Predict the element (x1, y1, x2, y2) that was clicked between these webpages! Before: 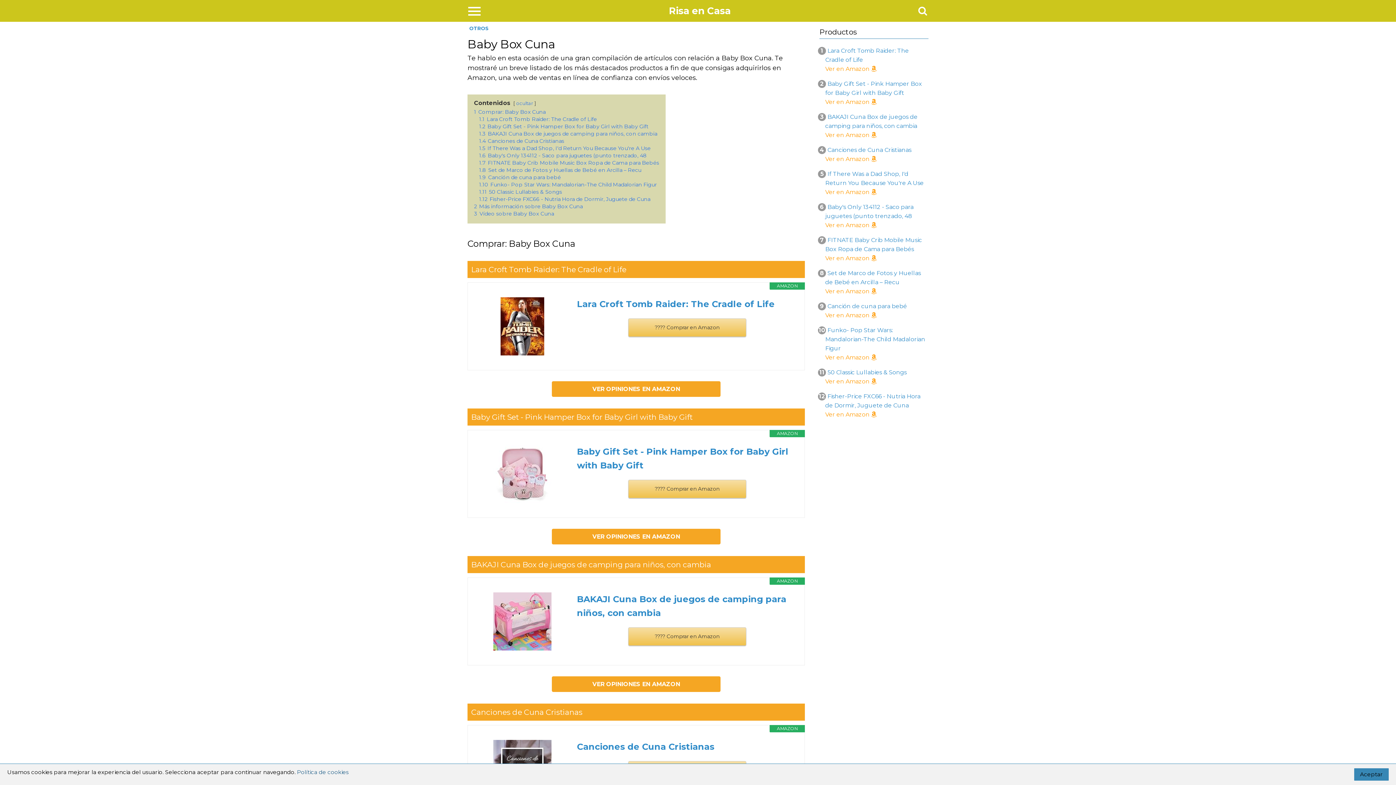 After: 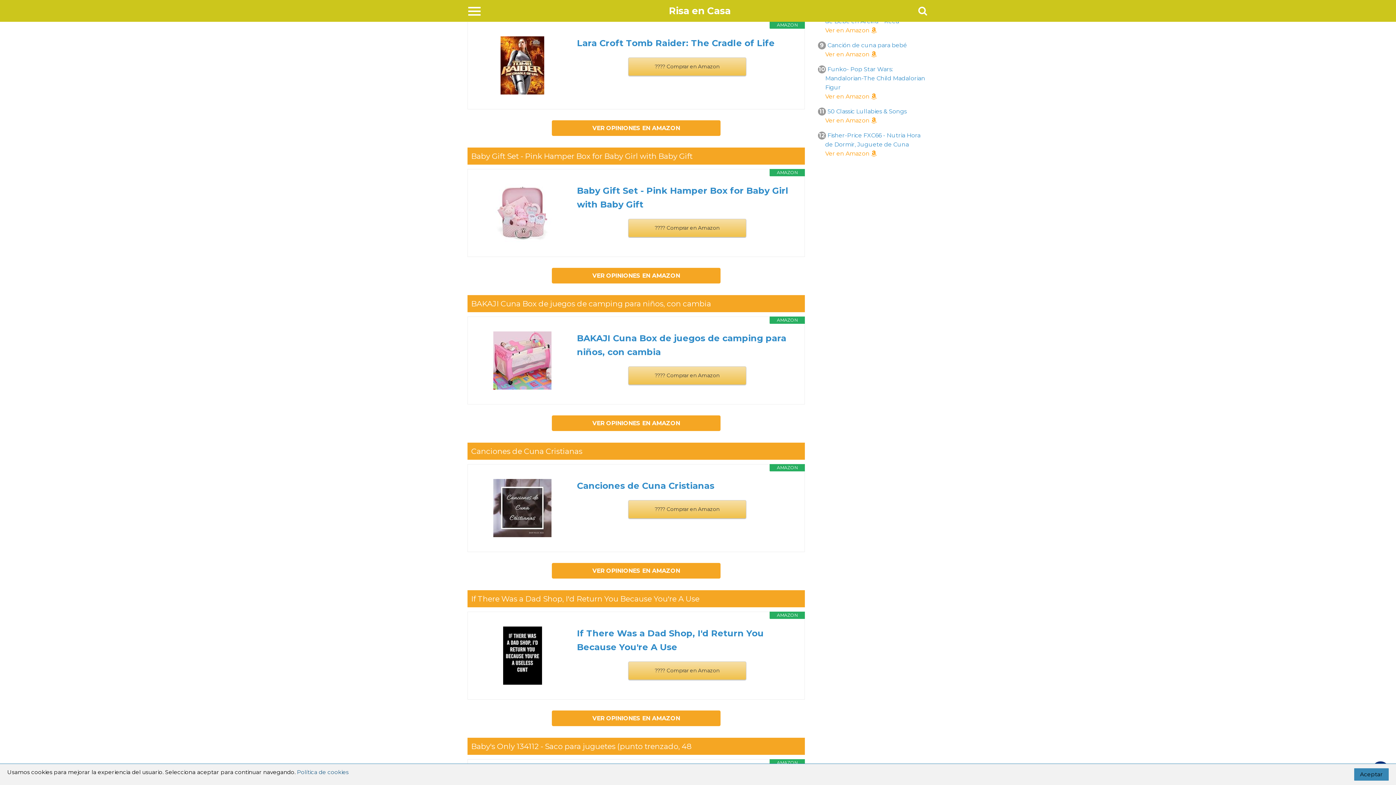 Action: bbox: (825, 46, 928, 64) label: 1Lara Croft Tomb Raider: The Cradle of Life